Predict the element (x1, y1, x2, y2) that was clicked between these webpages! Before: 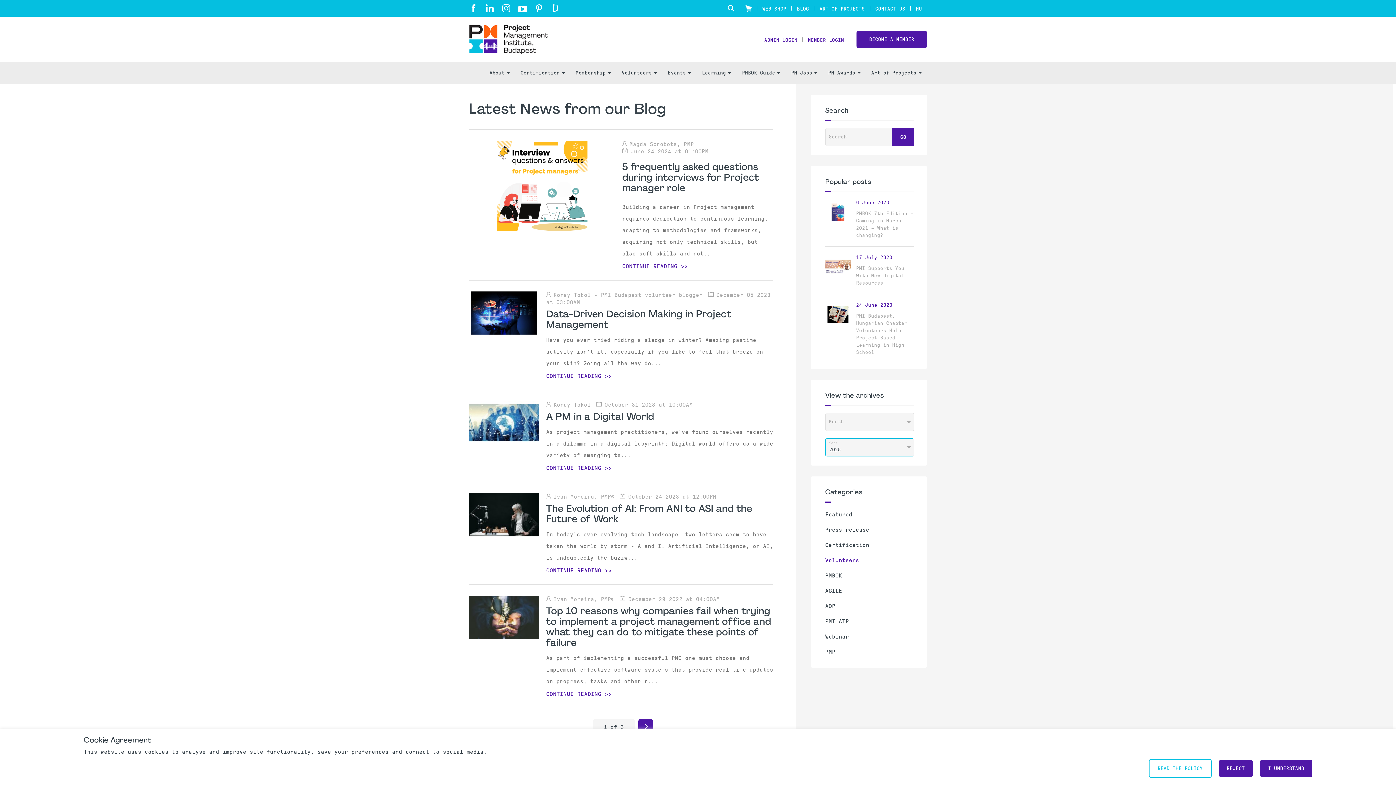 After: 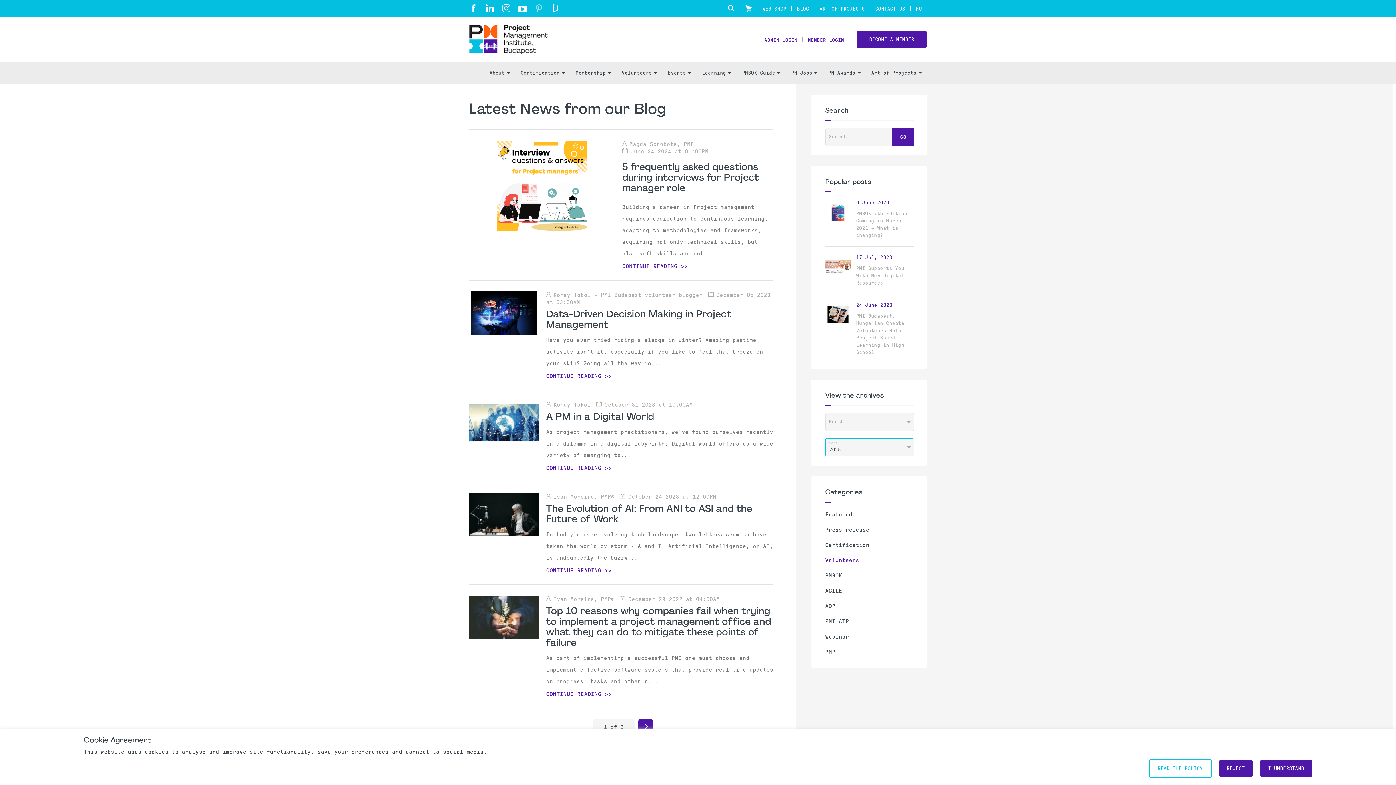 Action: bbox: (534, 4, 543, 12) label: pi